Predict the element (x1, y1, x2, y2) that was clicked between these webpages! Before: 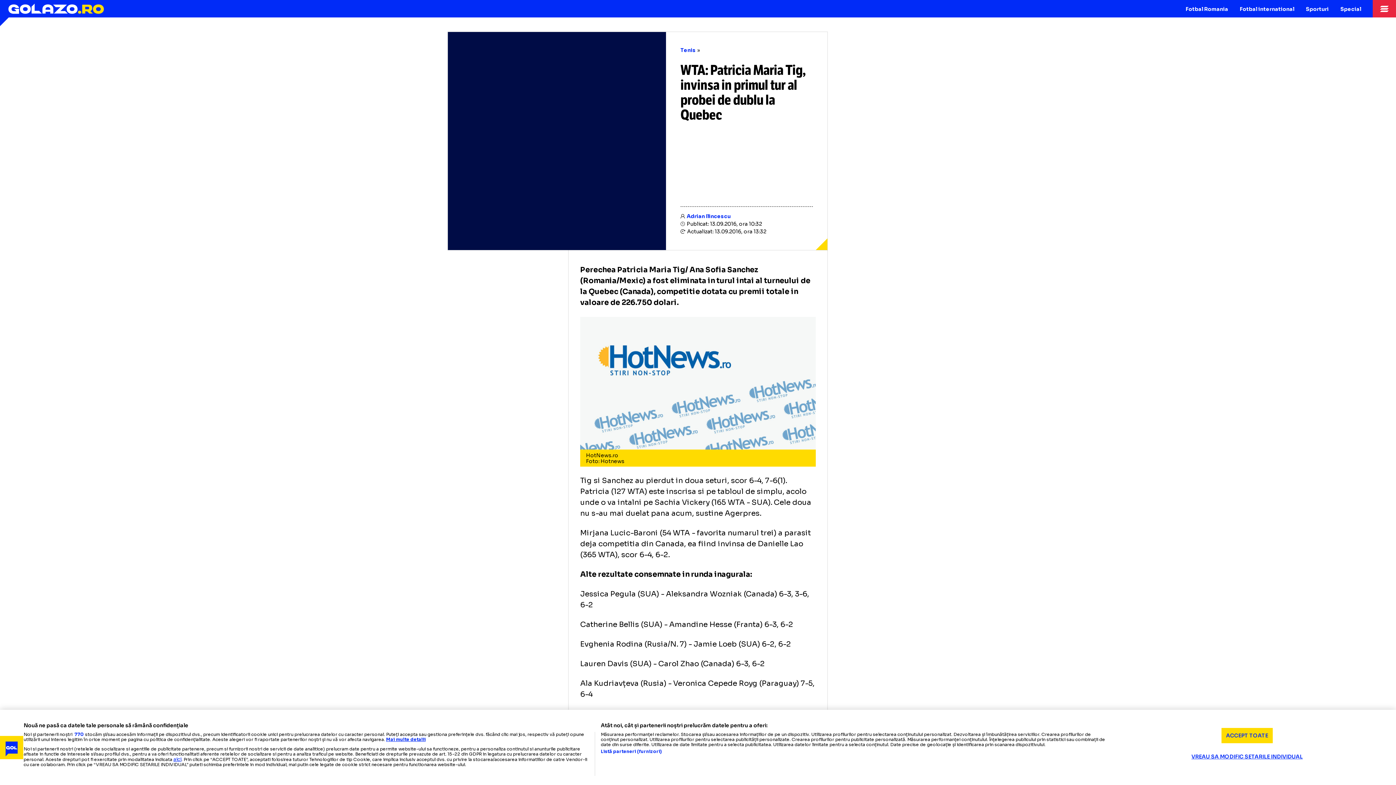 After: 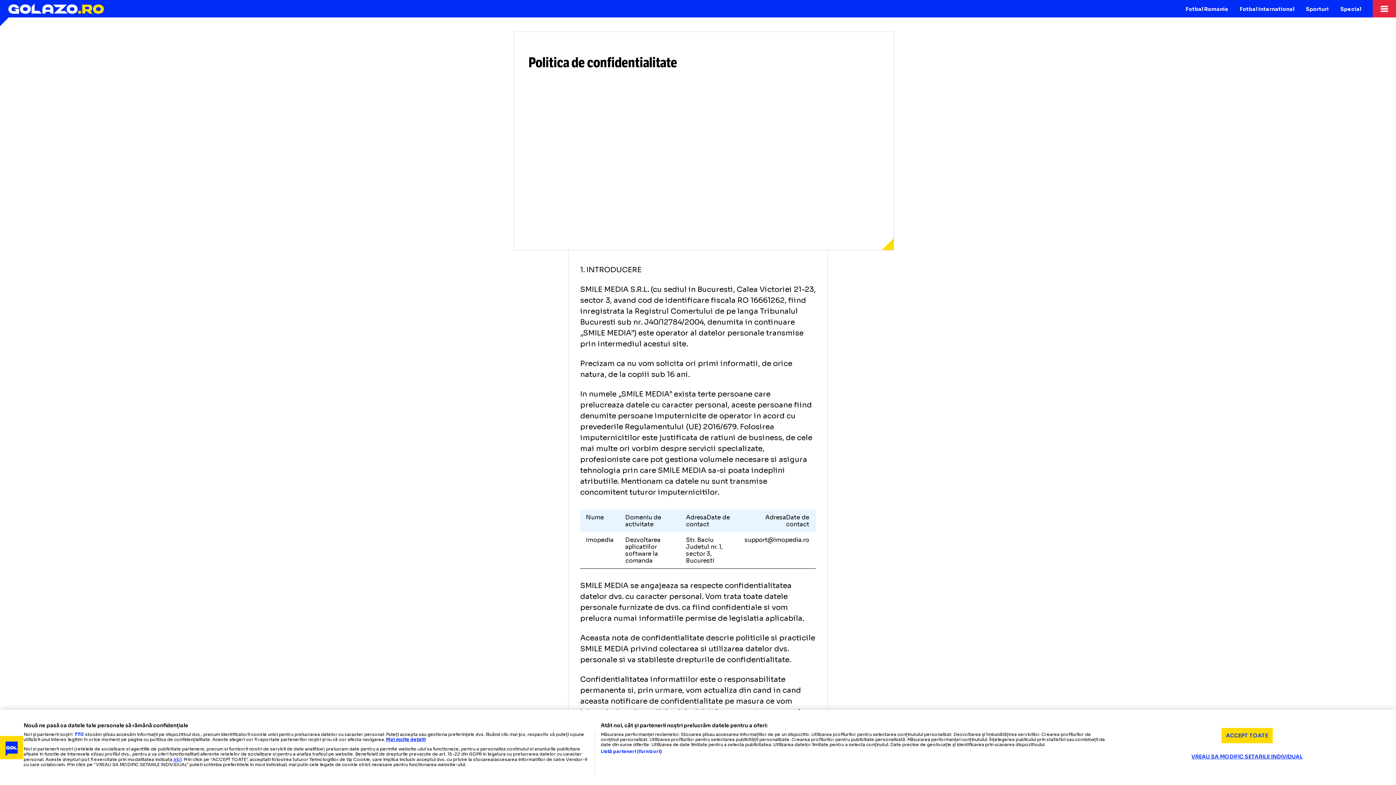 Action: label: aici bbox: (173, 756, 181, 762)